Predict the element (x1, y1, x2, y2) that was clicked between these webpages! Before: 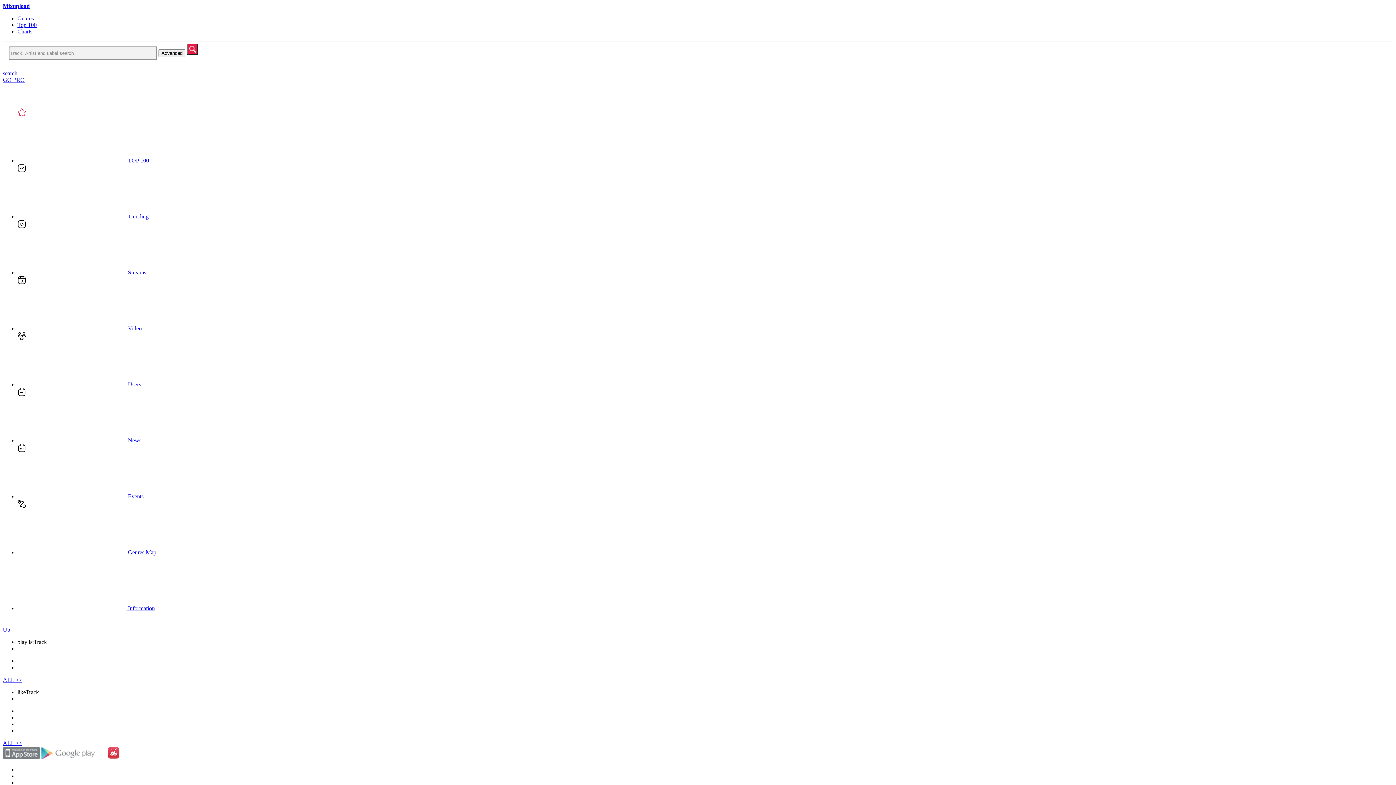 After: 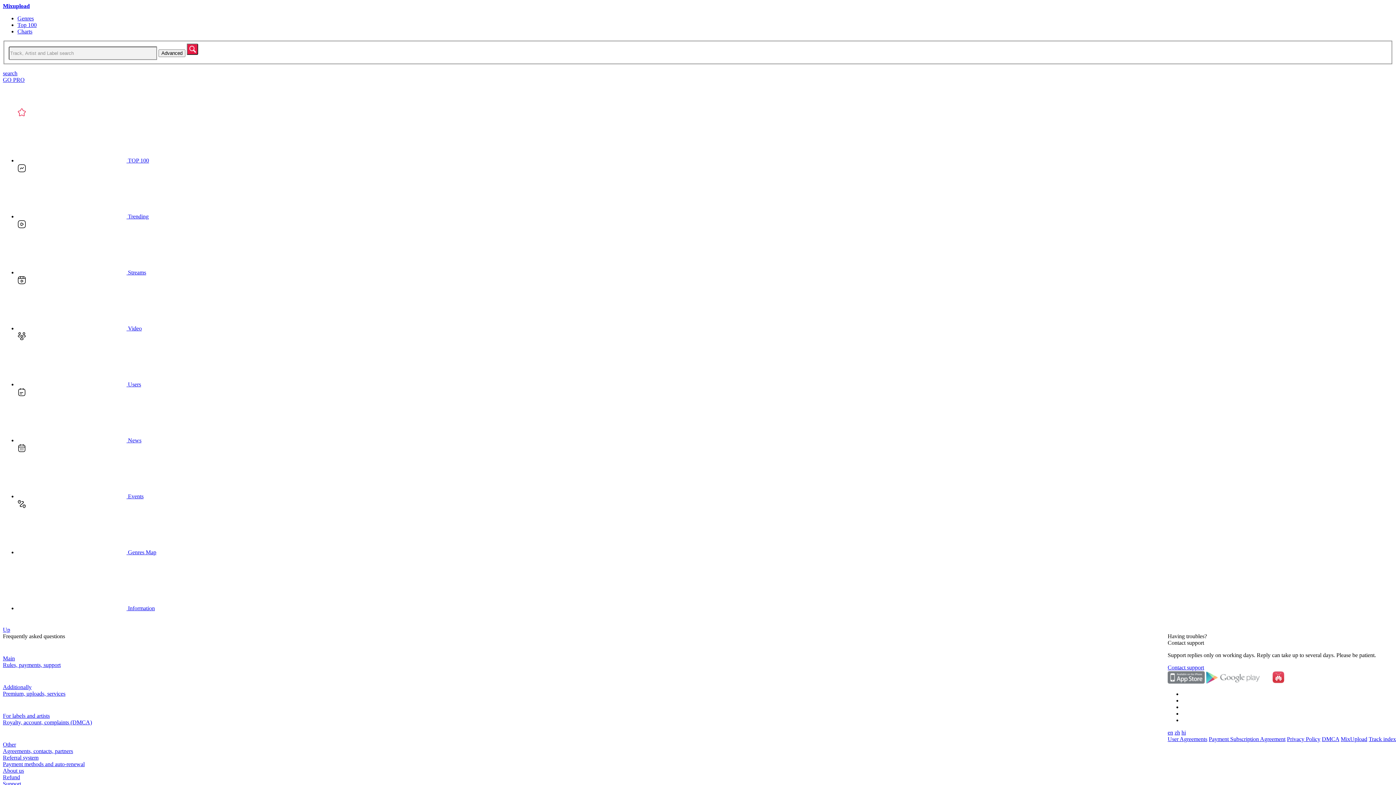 Action: label:  Information bbox: (17, 605, 154, 611)